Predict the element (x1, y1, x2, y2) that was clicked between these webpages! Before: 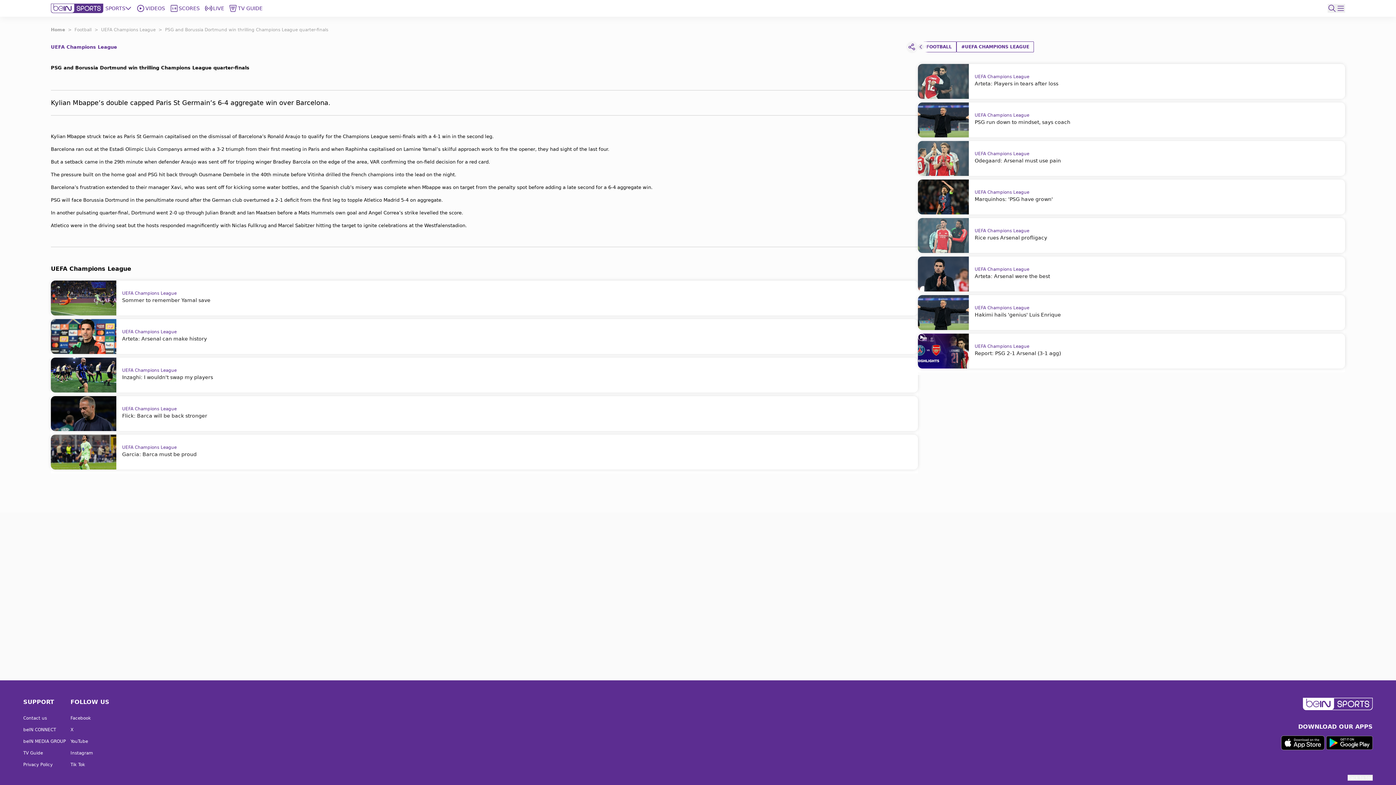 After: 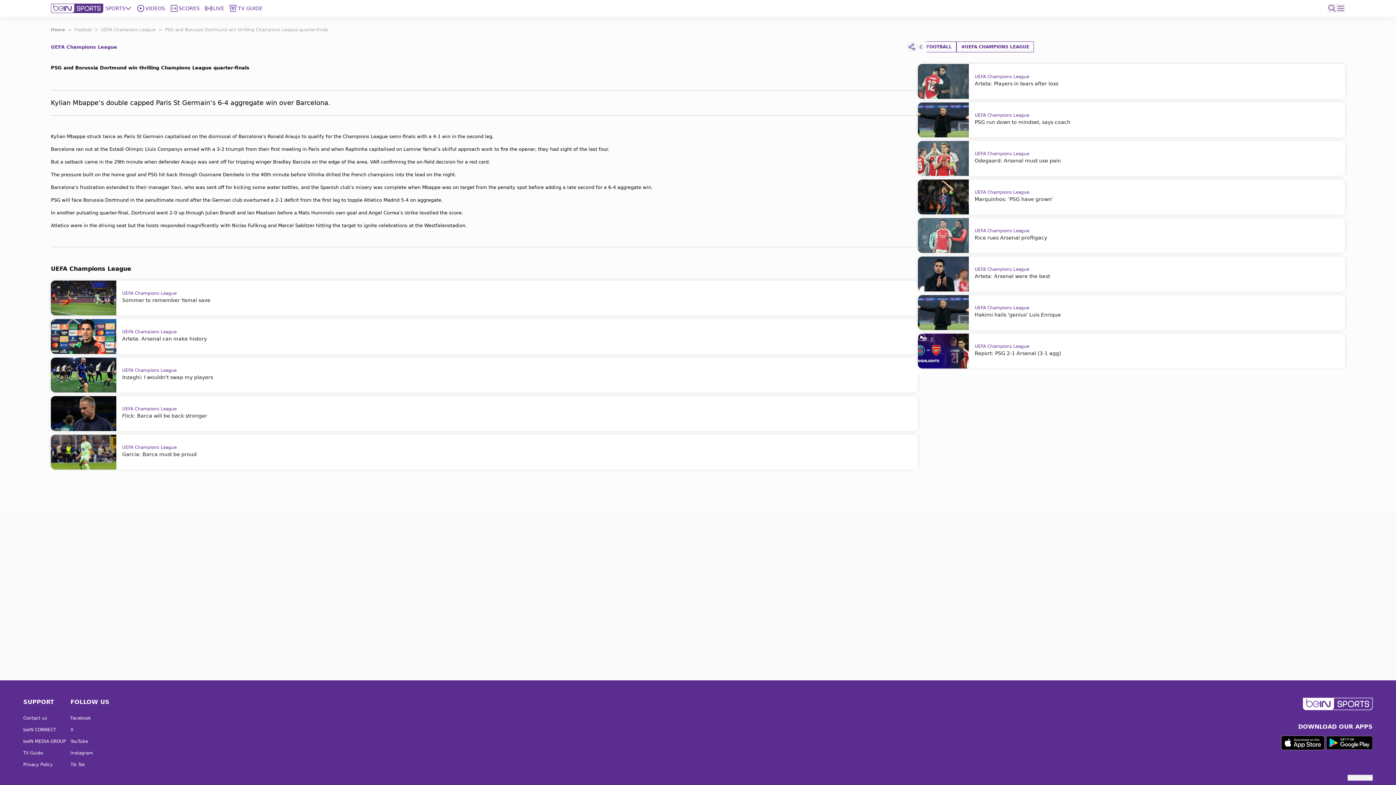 Action: bbox: (918, 44, 924, 49) label: Icon Arrow Left